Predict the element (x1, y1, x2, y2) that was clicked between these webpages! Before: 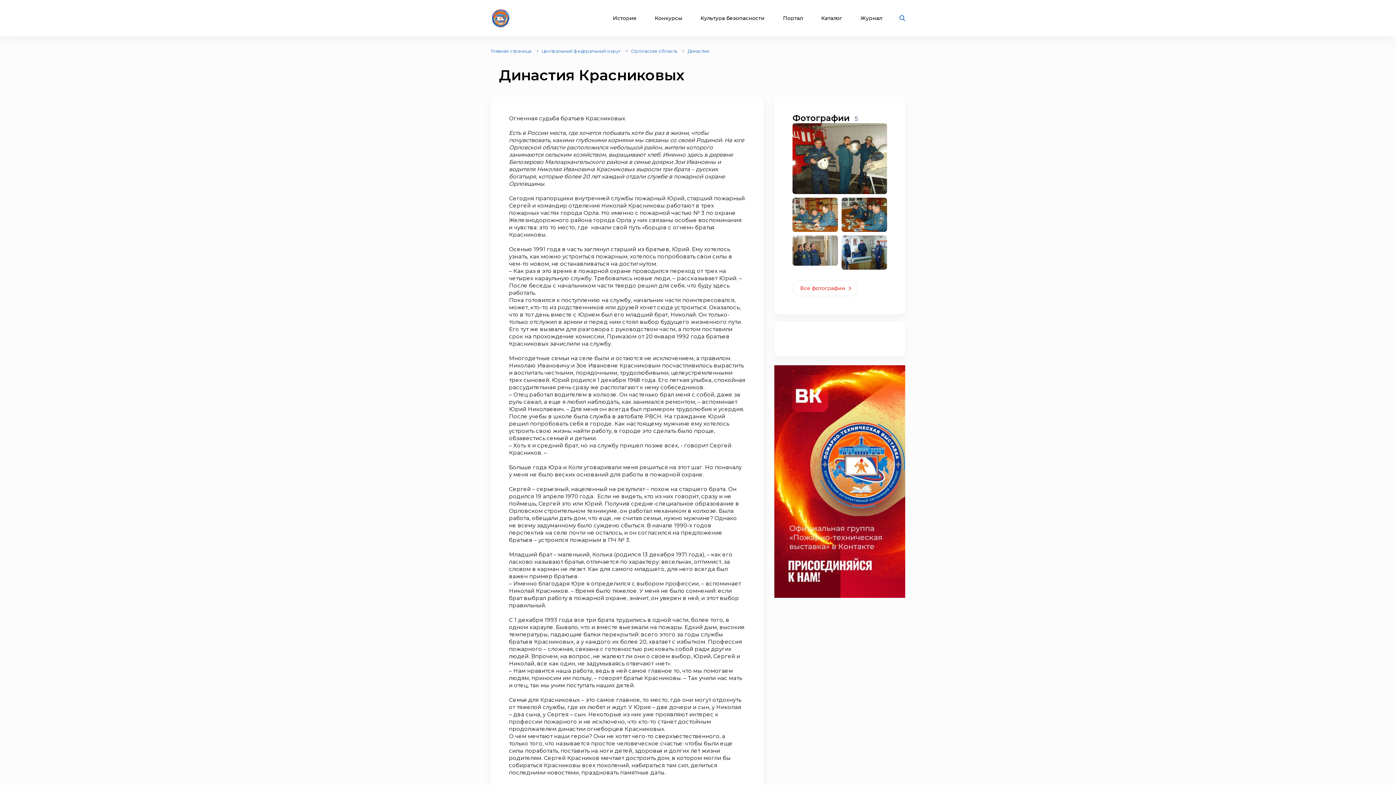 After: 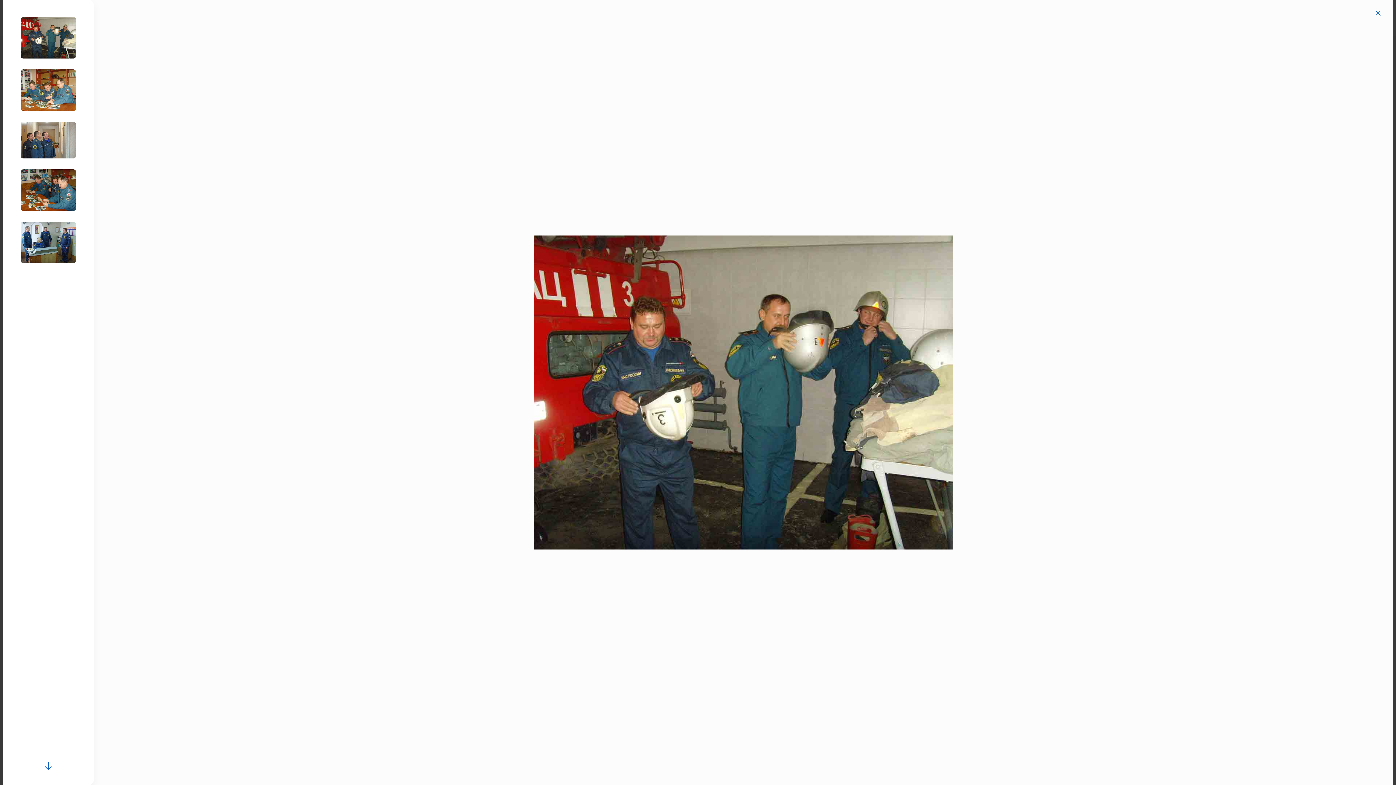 Action: bbox: (792, 280, 858, 296) label: Все фотографии